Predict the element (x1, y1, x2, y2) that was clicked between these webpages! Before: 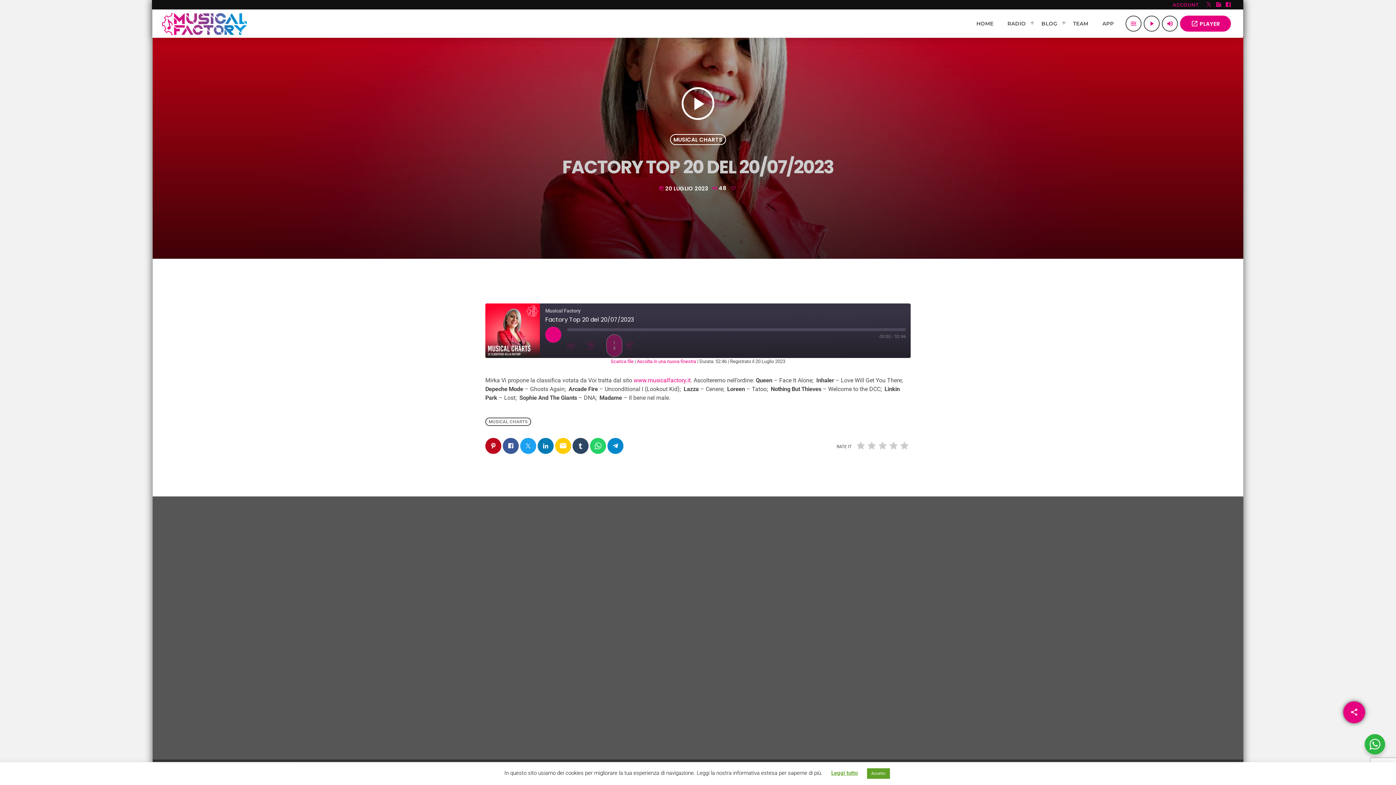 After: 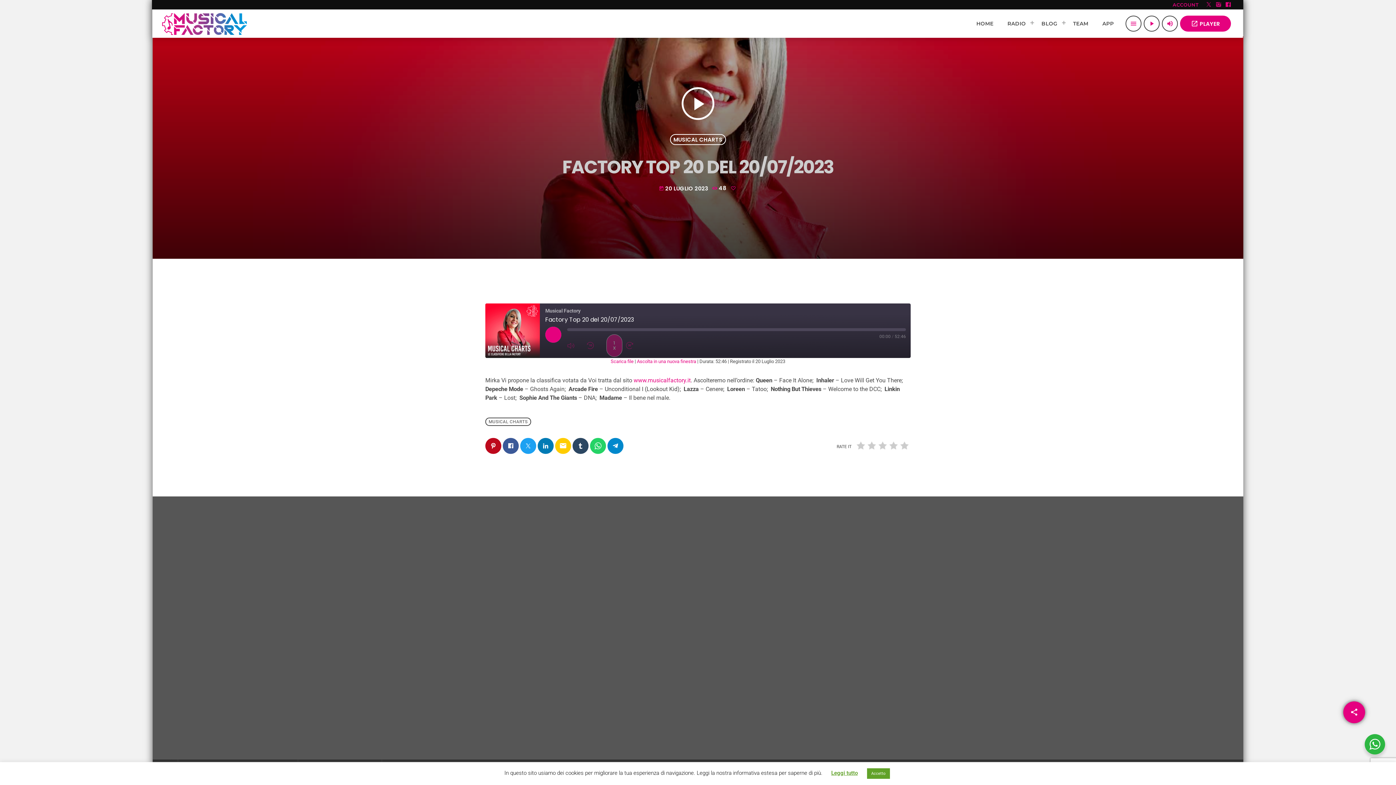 Action: bbox: (1215, 2, 1221, 7) label: Instagram